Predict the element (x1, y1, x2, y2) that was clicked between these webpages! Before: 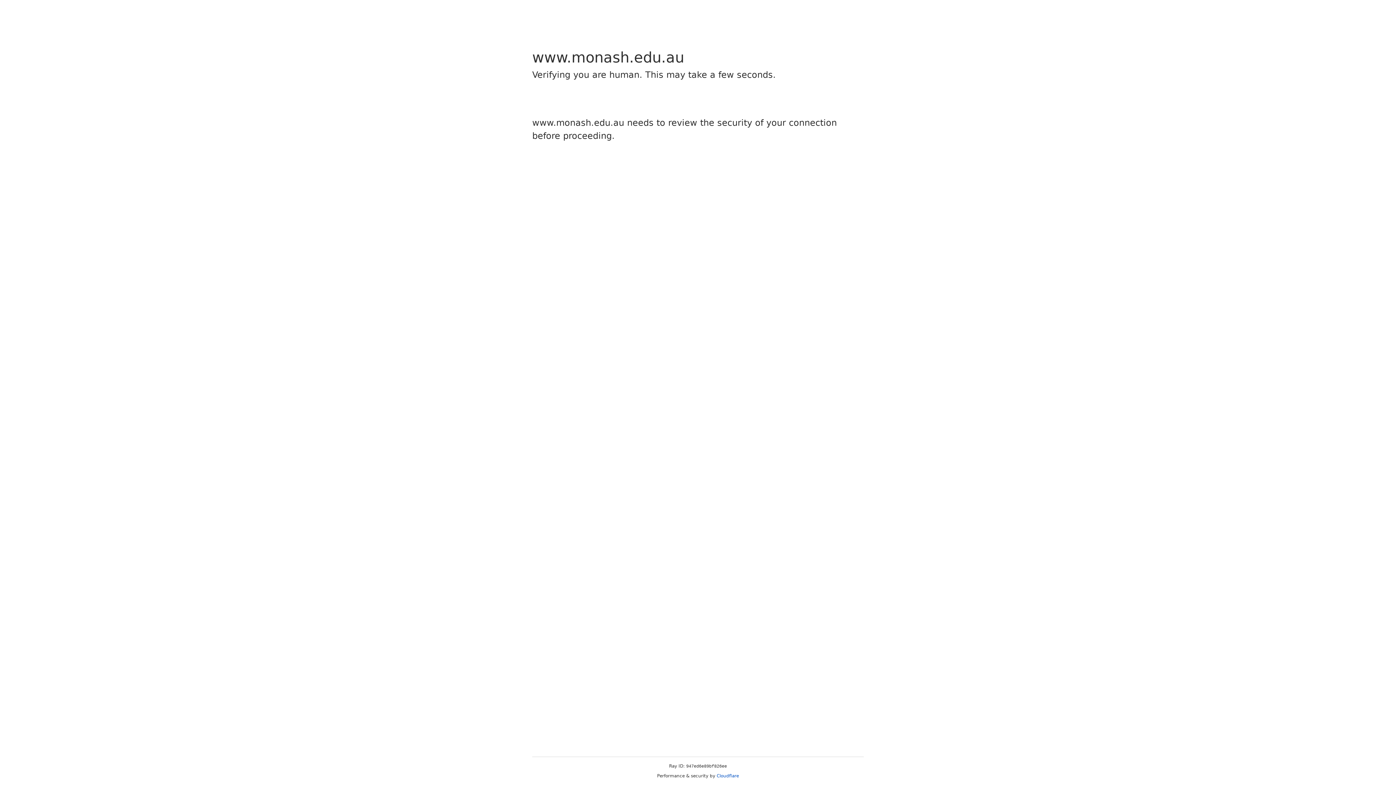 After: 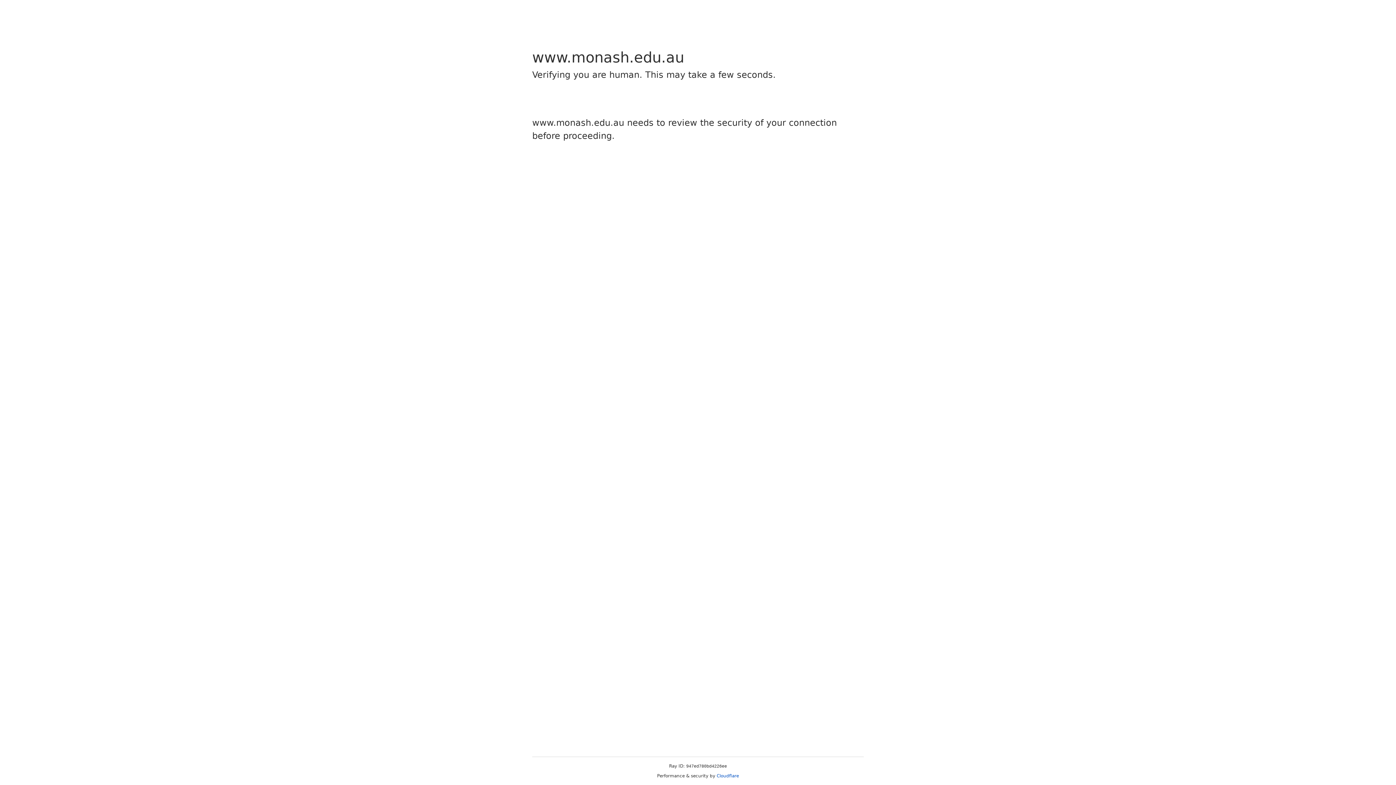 Action: bbox: (716, 773, 739, 778) label: Cloudflare